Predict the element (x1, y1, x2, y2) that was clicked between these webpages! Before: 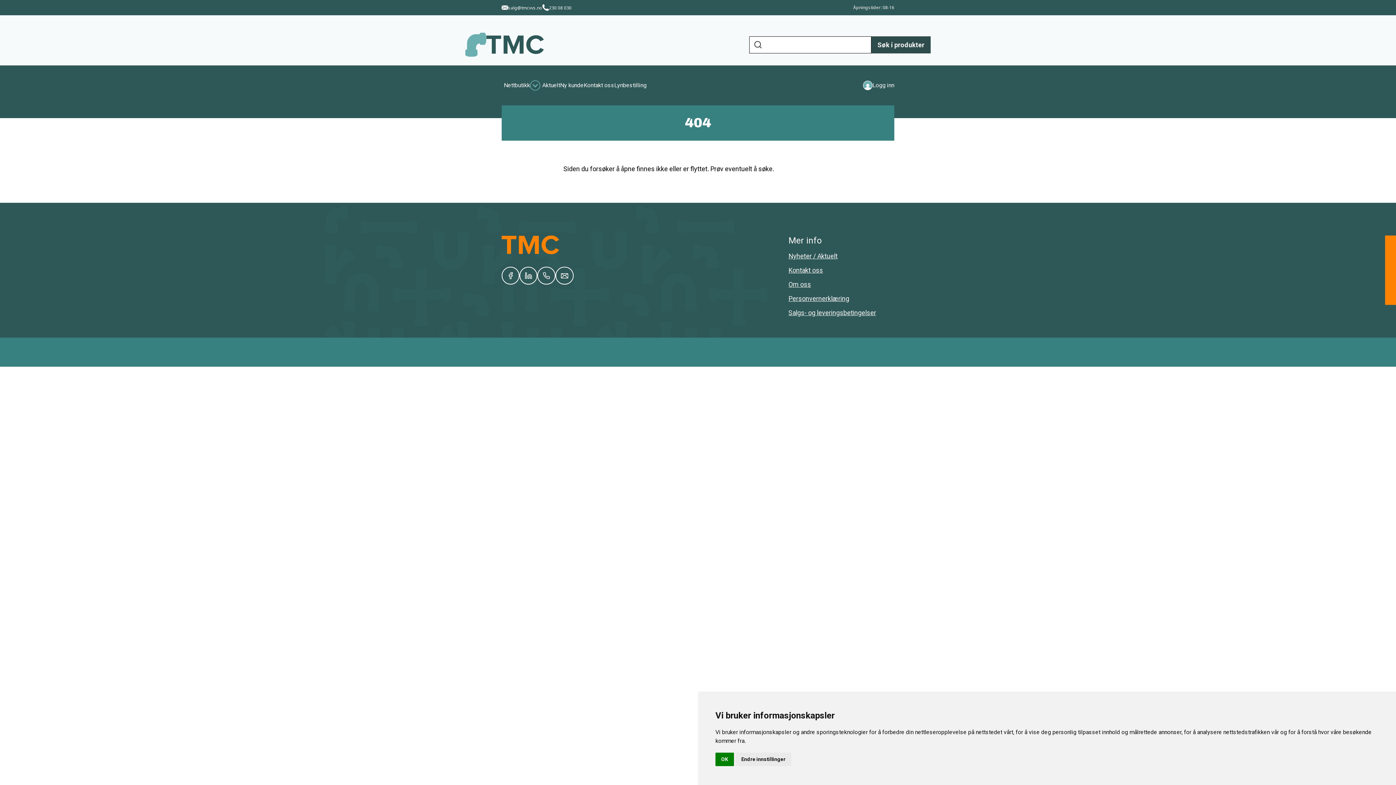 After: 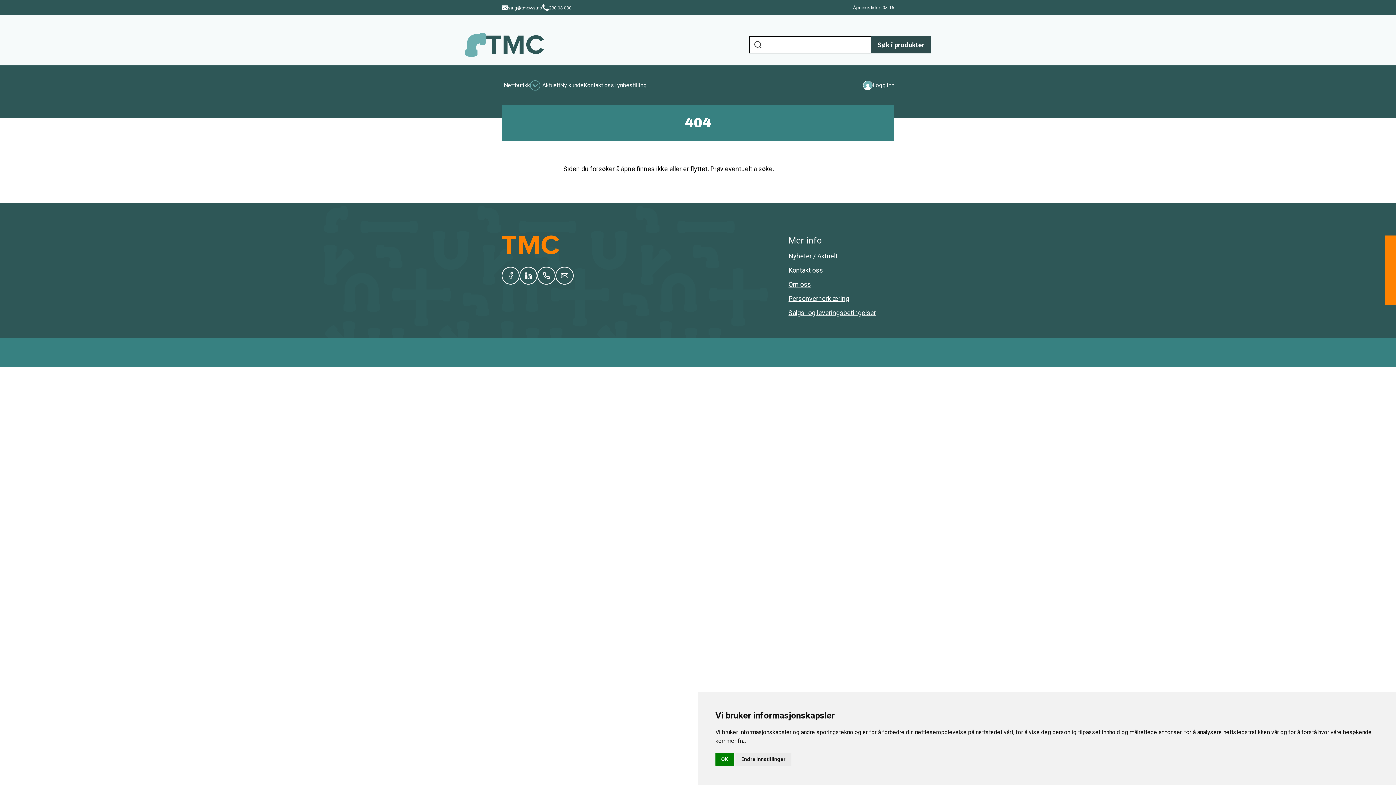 Action: bbox: (537, 279, 555, 286)